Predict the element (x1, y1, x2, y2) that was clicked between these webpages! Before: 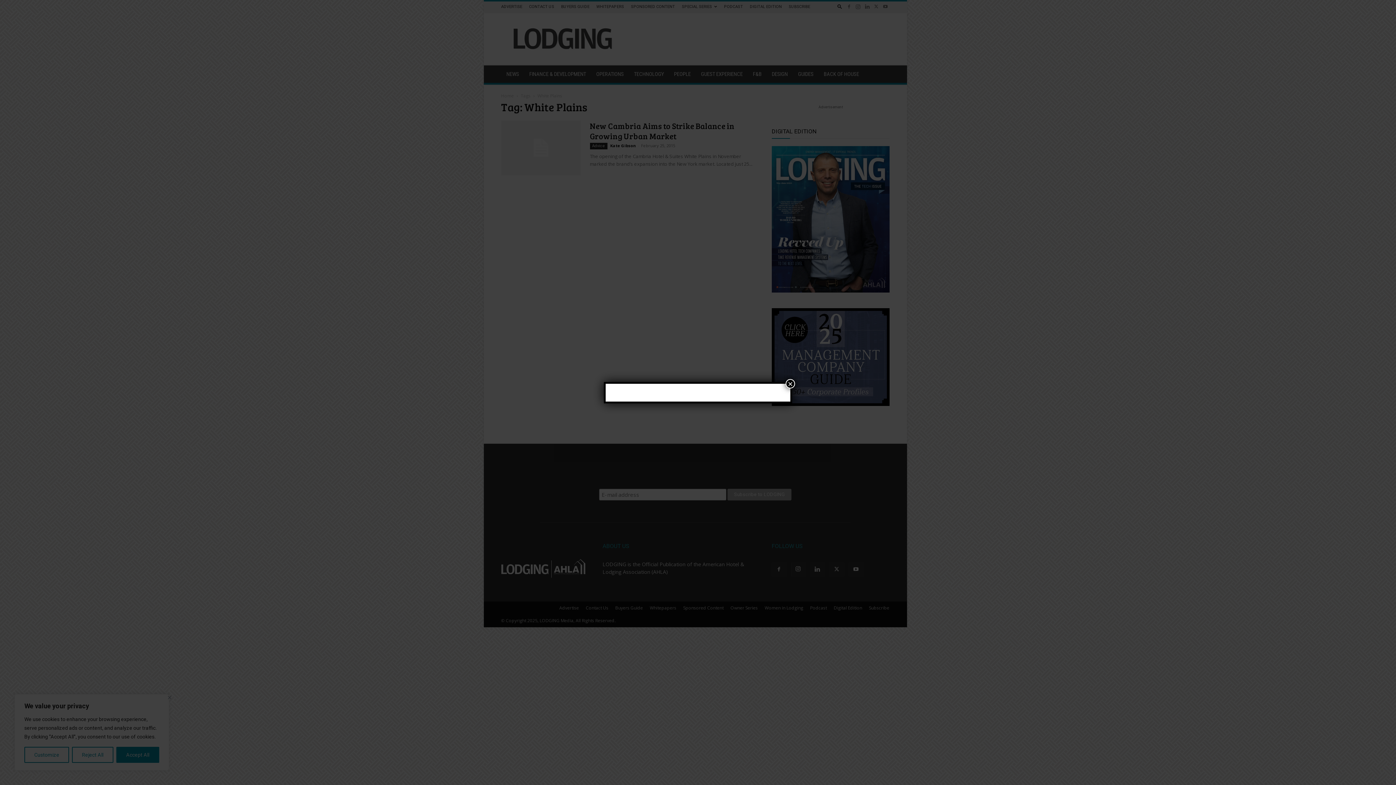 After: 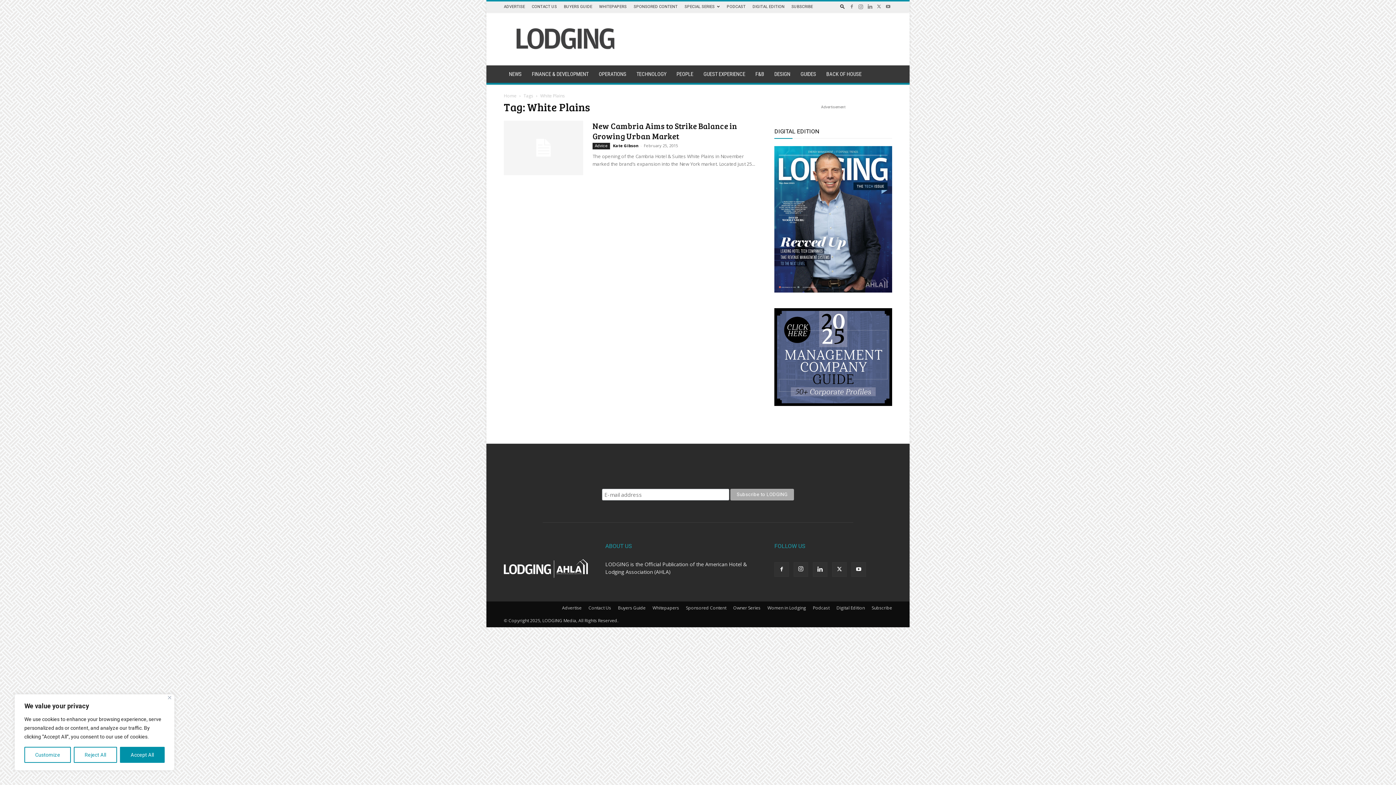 Action: bbox: (785, 379, 795, 388) label: Close